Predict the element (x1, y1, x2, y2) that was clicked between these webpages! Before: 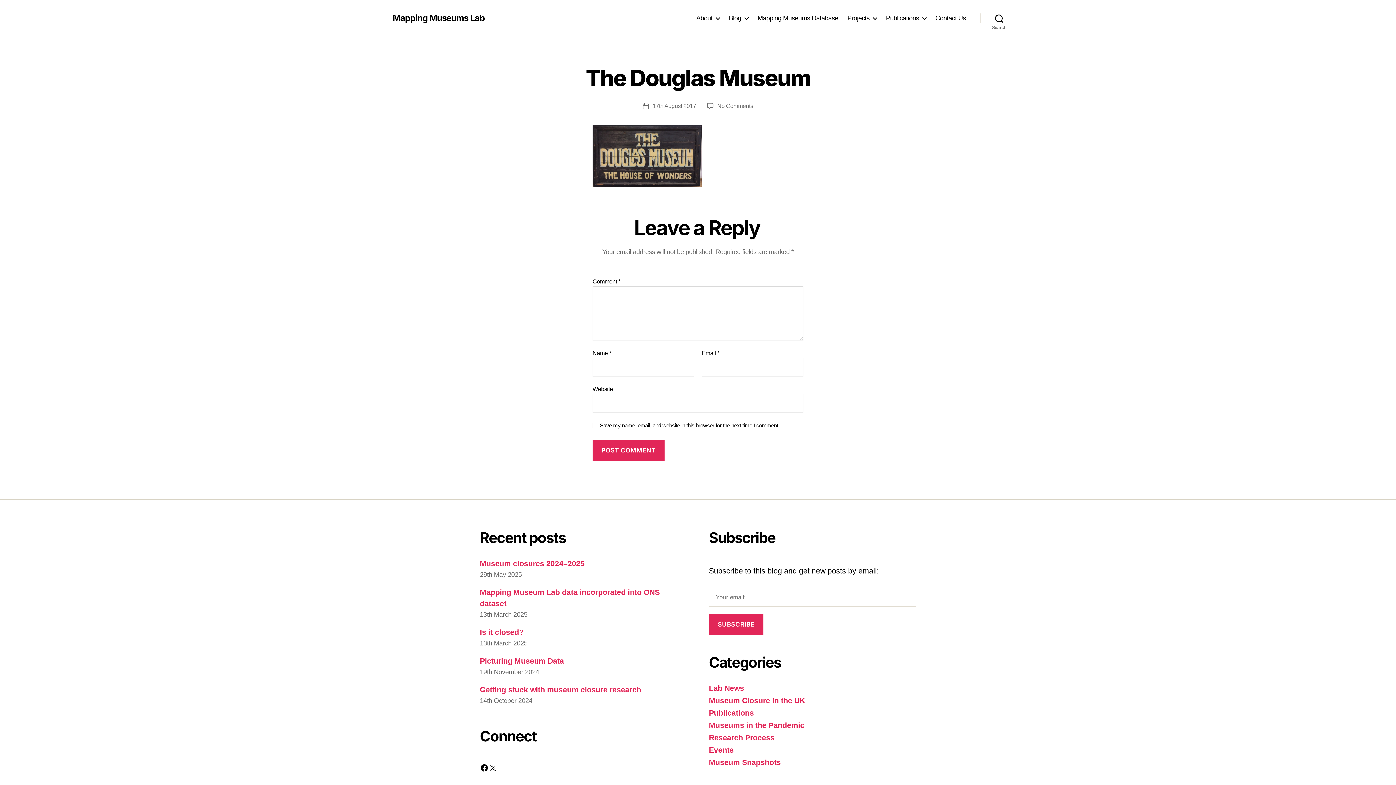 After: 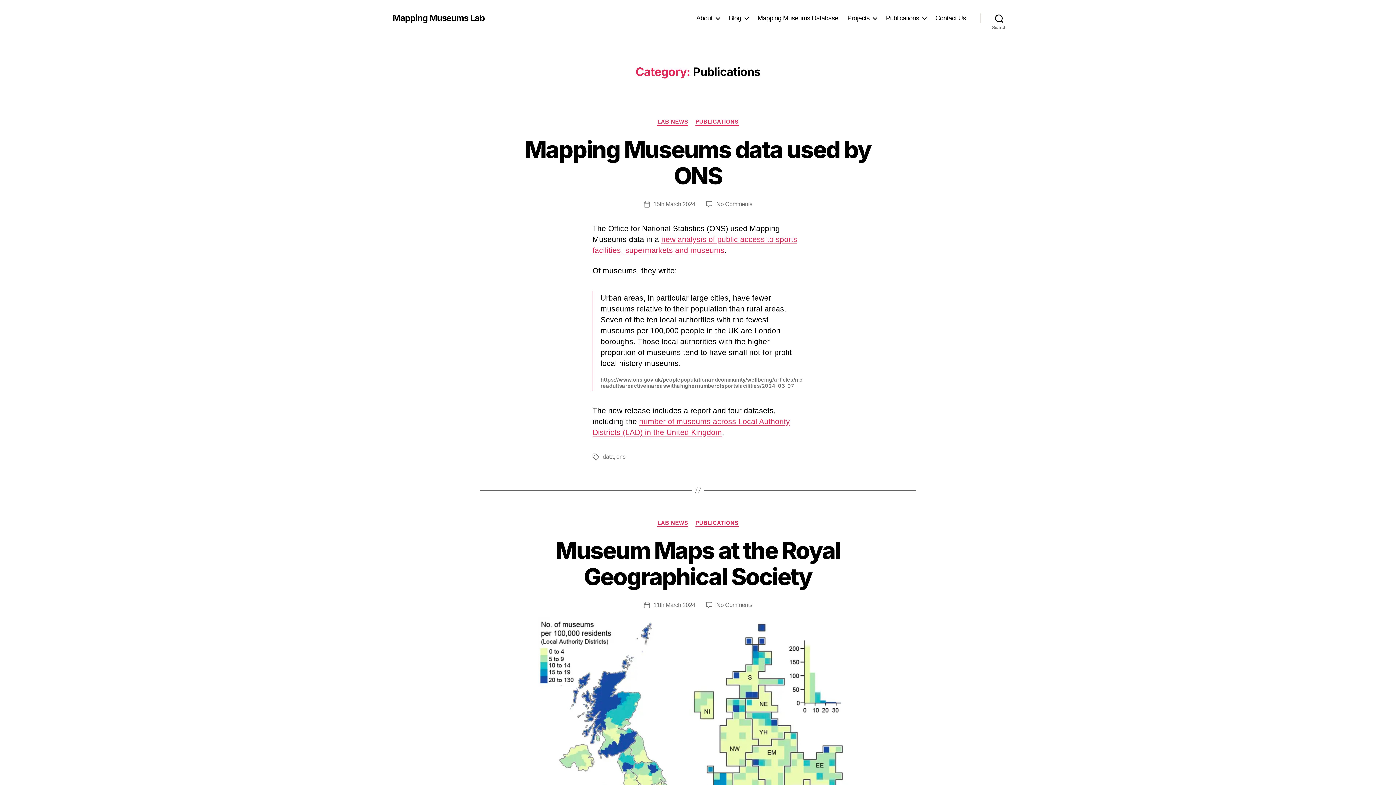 Action: label: Publications bbox: (709, 709, 754, 717)